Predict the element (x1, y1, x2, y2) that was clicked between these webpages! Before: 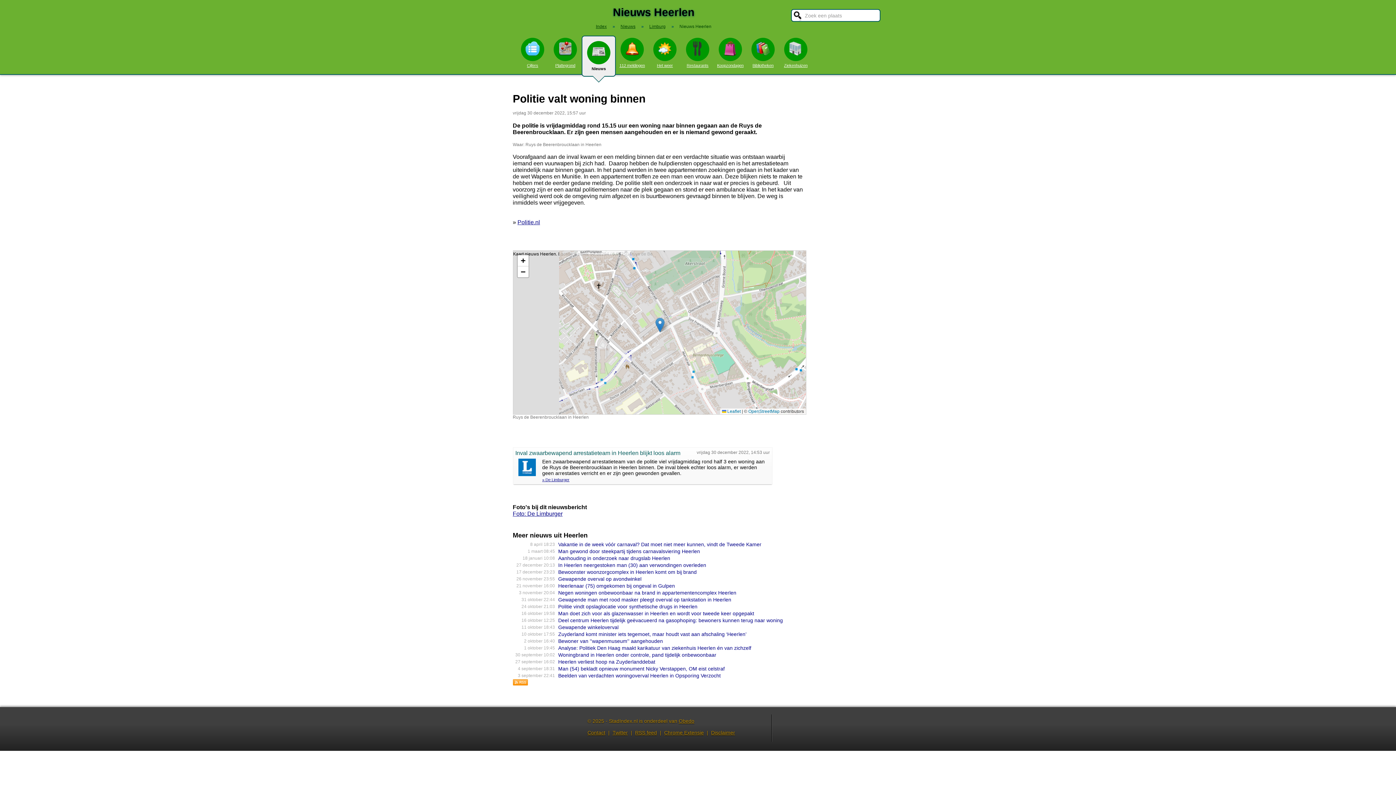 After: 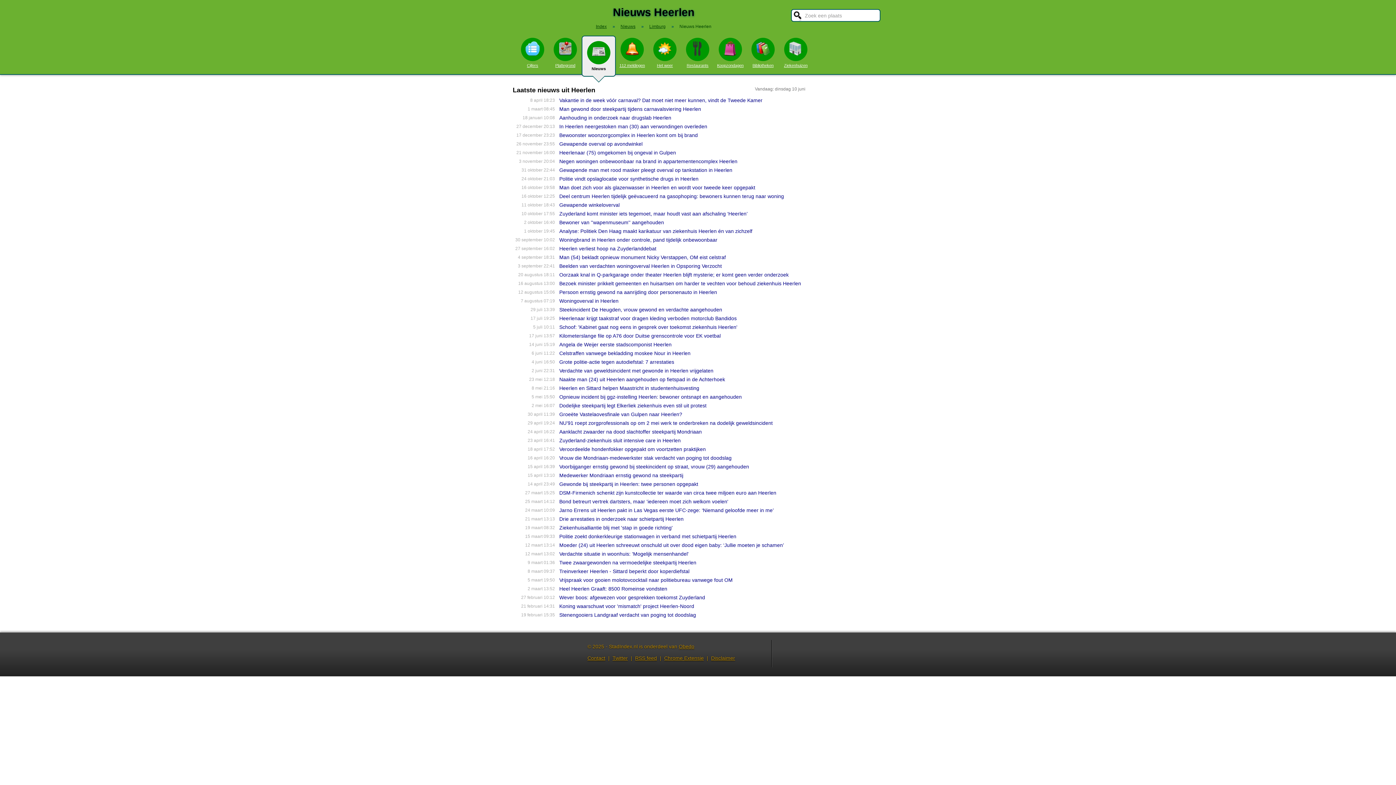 Action: label: Nieuws Heerlen bbox: (679, 24, 711, 29)